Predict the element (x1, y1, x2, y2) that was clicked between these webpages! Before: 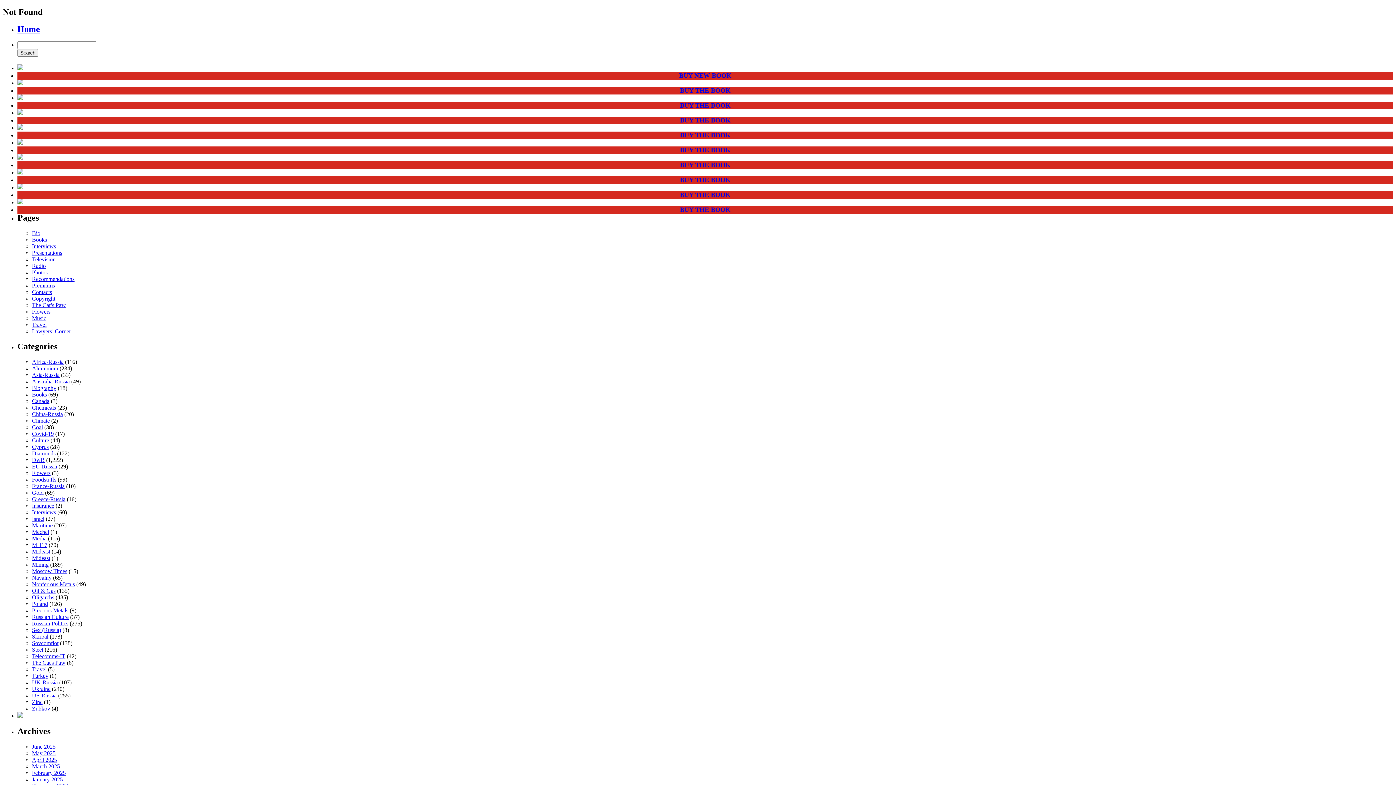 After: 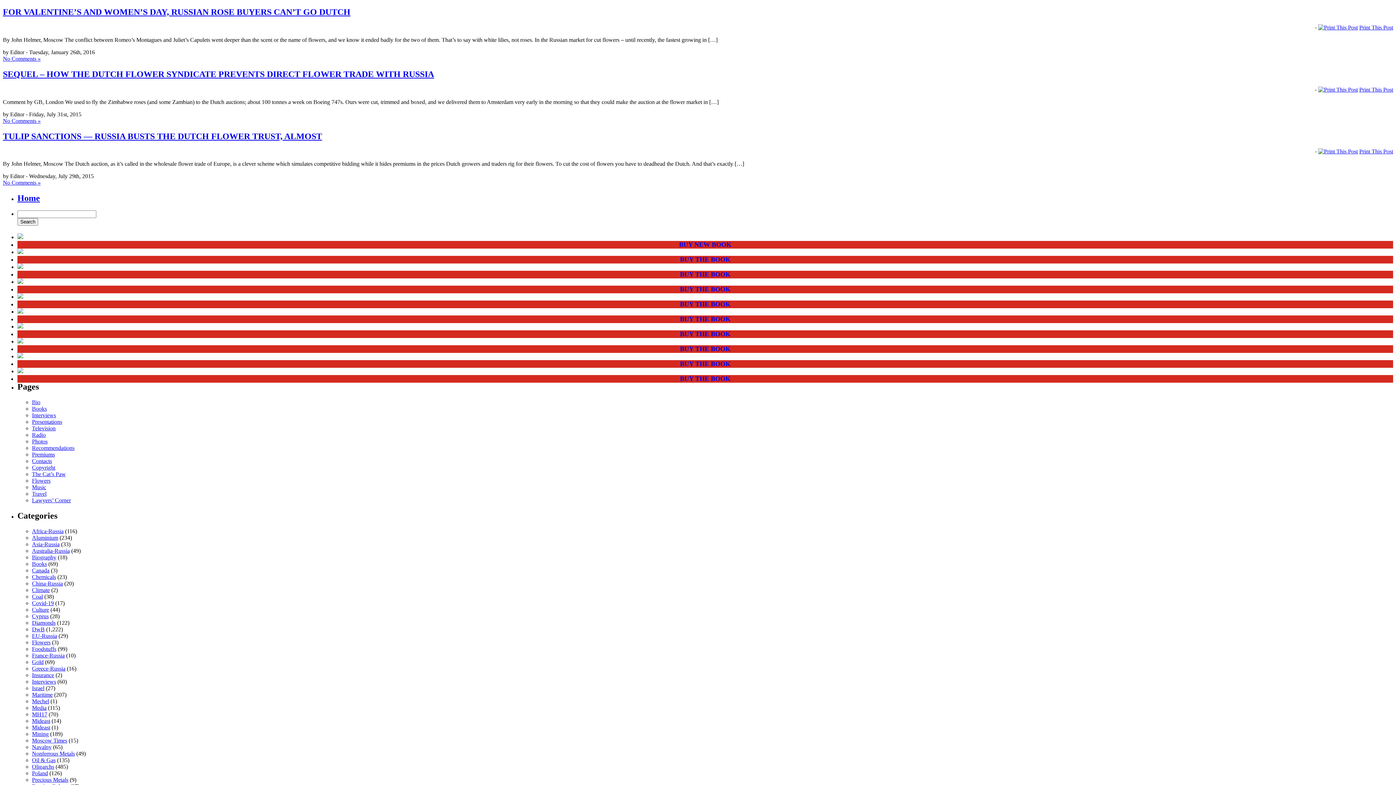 Action: bbox: (32, 470, 50, 476) label: Flowers